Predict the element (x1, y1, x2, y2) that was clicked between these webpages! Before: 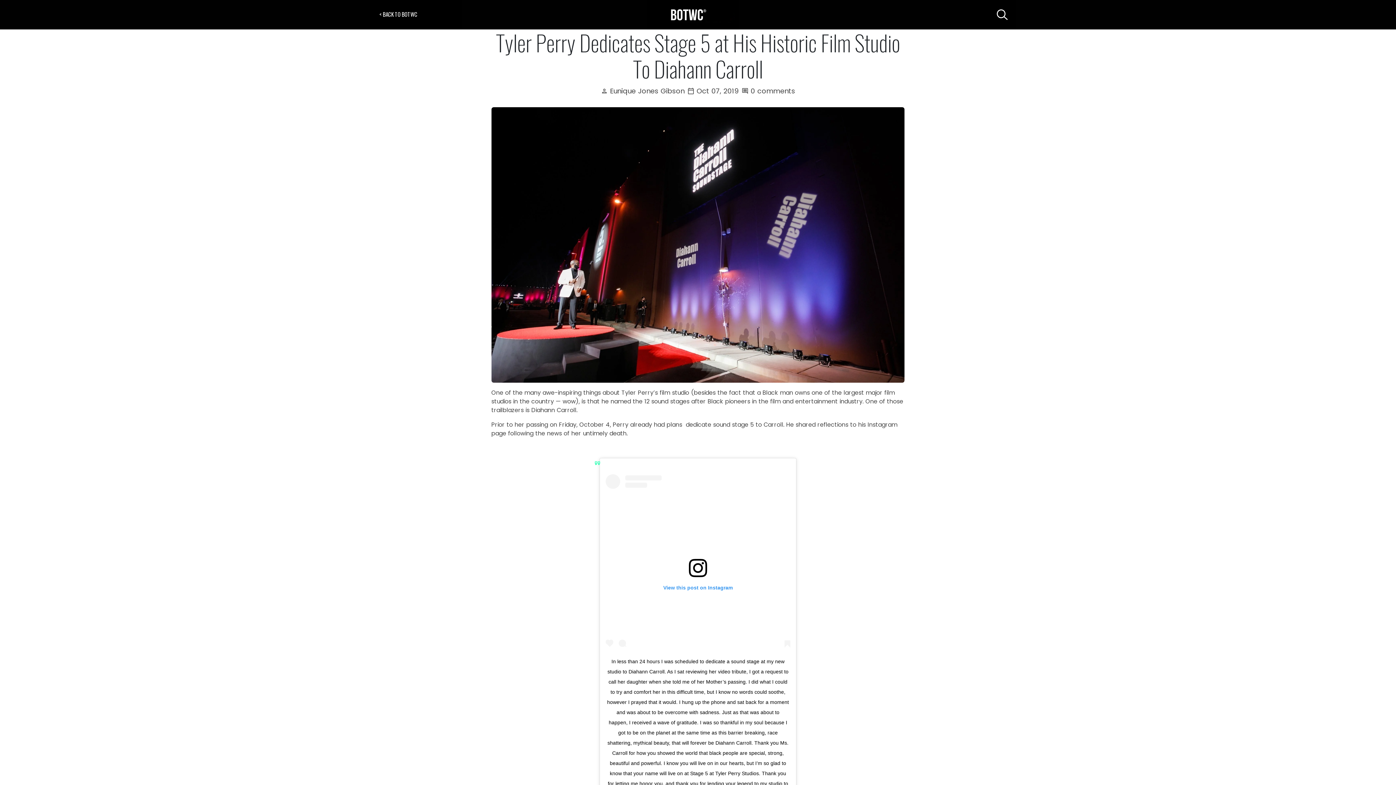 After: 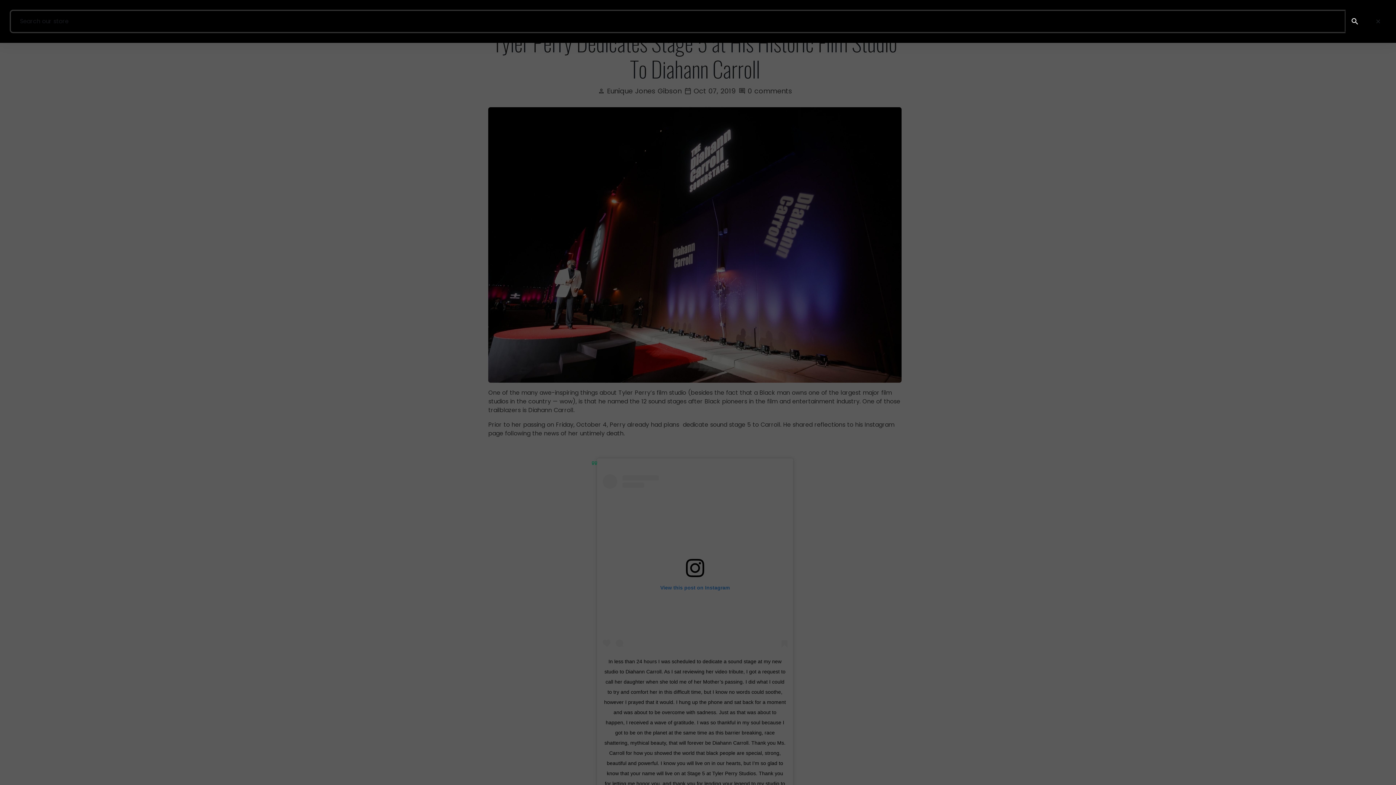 Action: label: Search bbox: (994, 6, 1010, 23)